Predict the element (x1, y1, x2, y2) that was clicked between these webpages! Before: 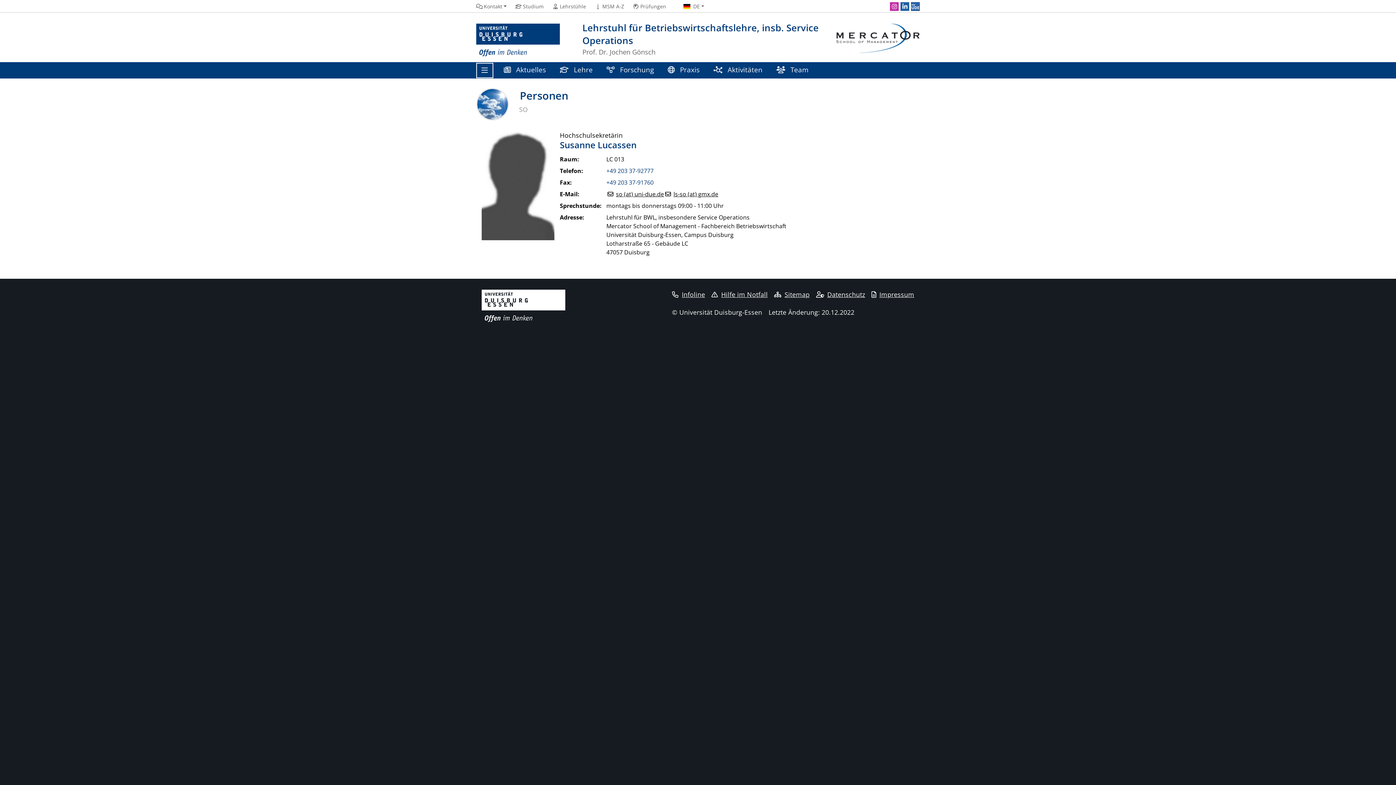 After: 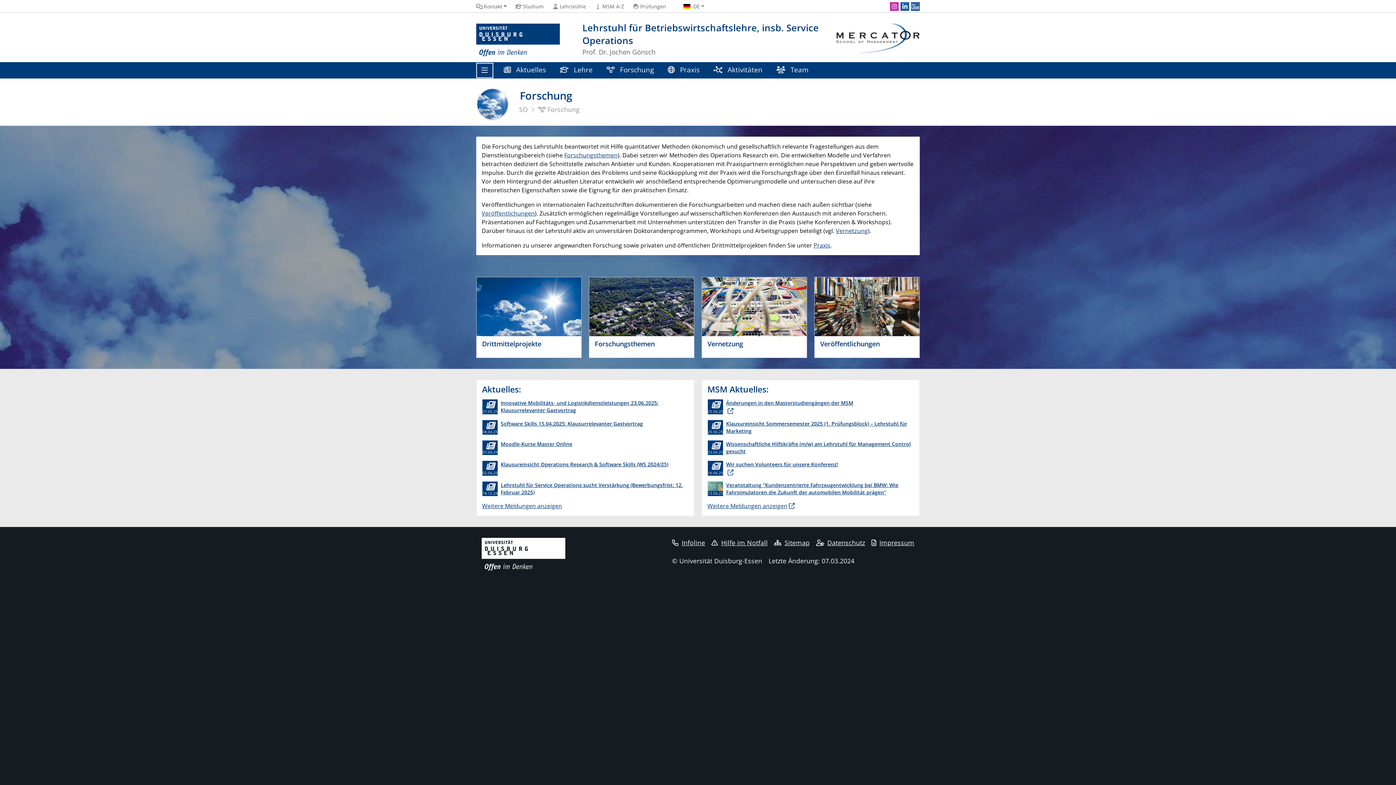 Action: bbox: (599, 62, 660, 78) label:  Forschung